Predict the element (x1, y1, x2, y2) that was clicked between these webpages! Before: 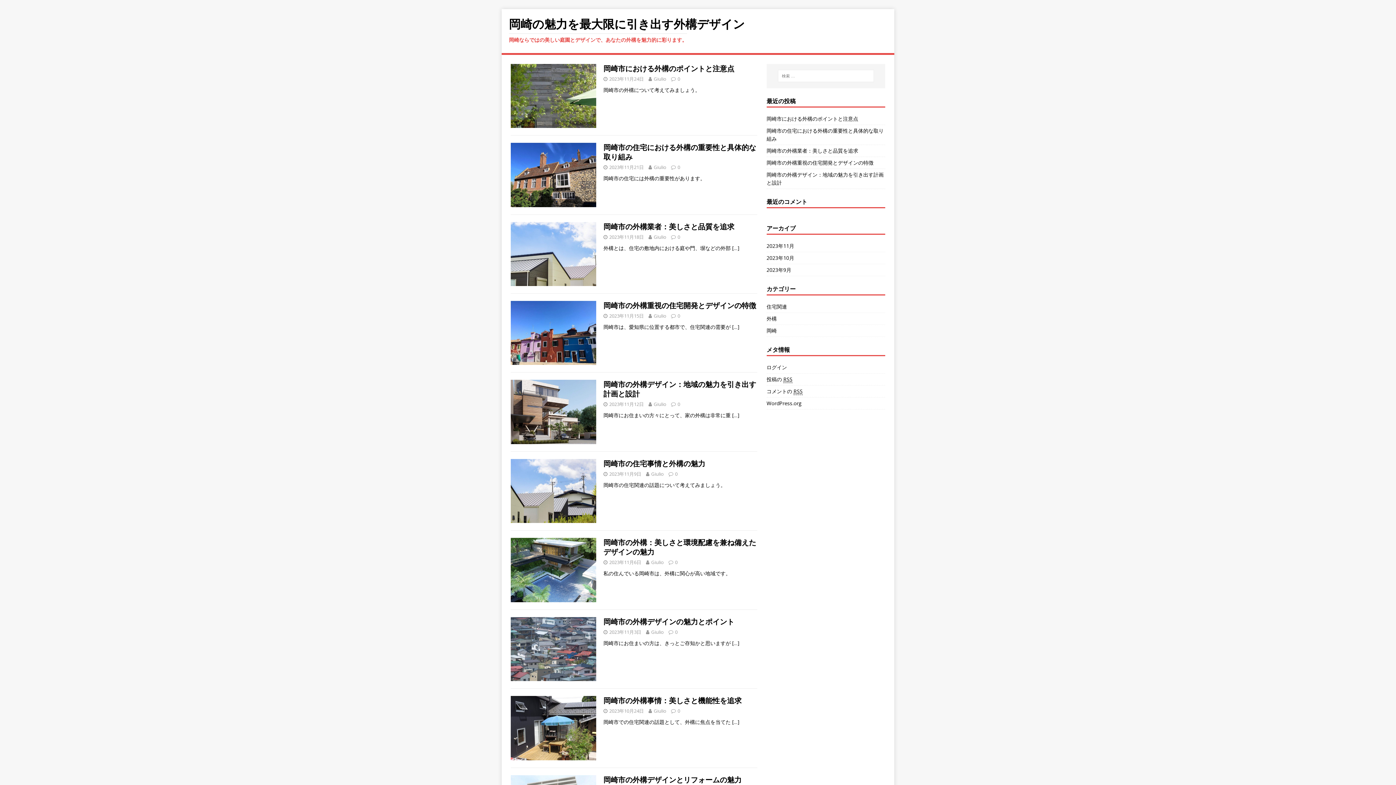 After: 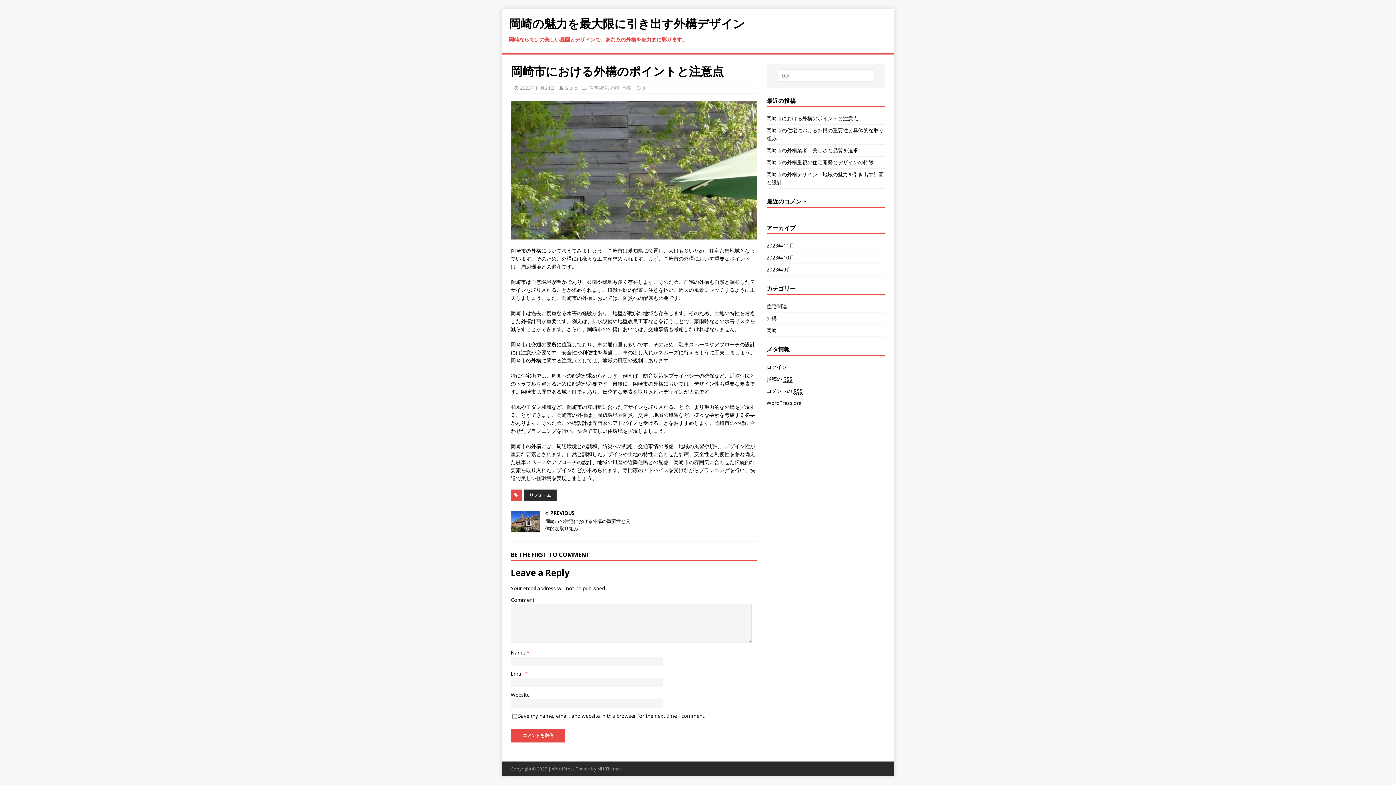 Action: bbox: (677, 75, 680, 82) label: 0